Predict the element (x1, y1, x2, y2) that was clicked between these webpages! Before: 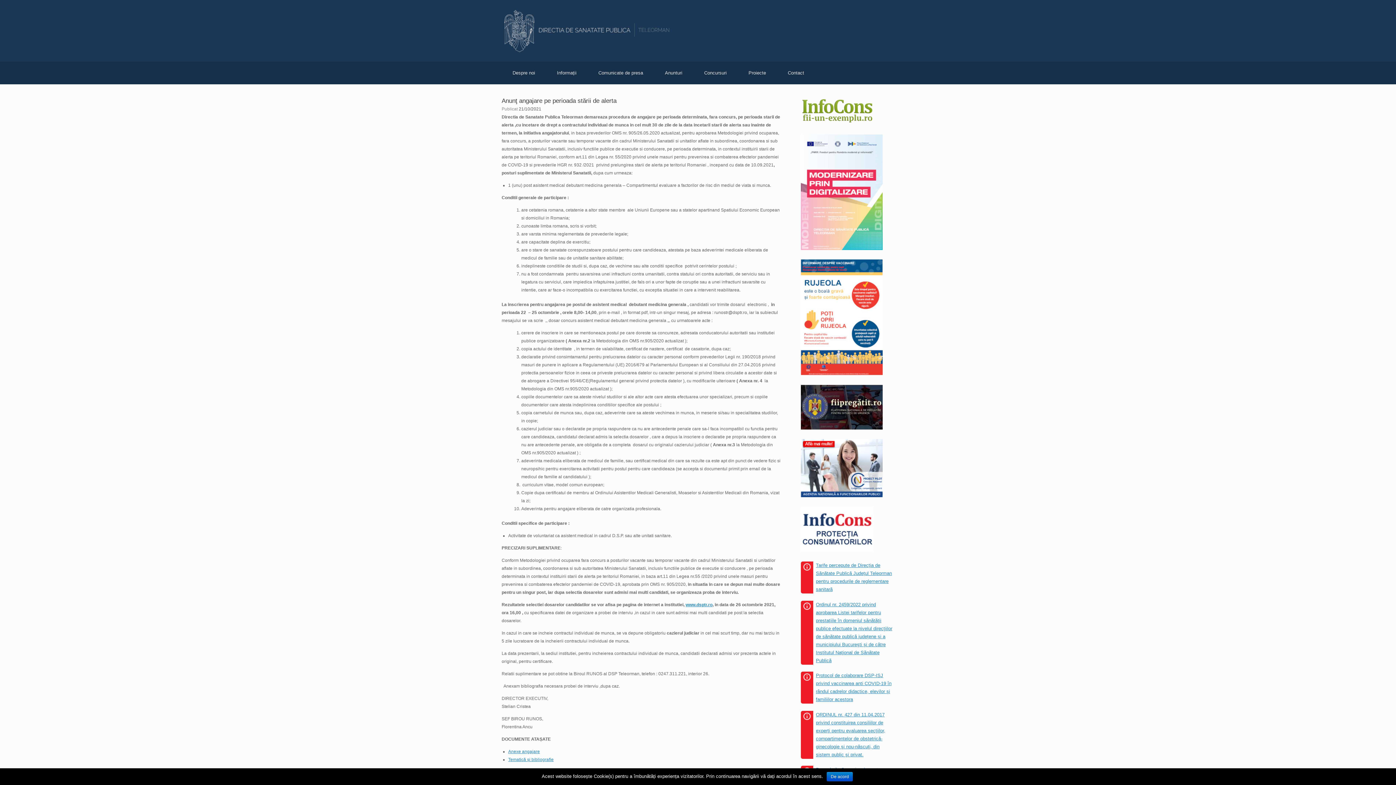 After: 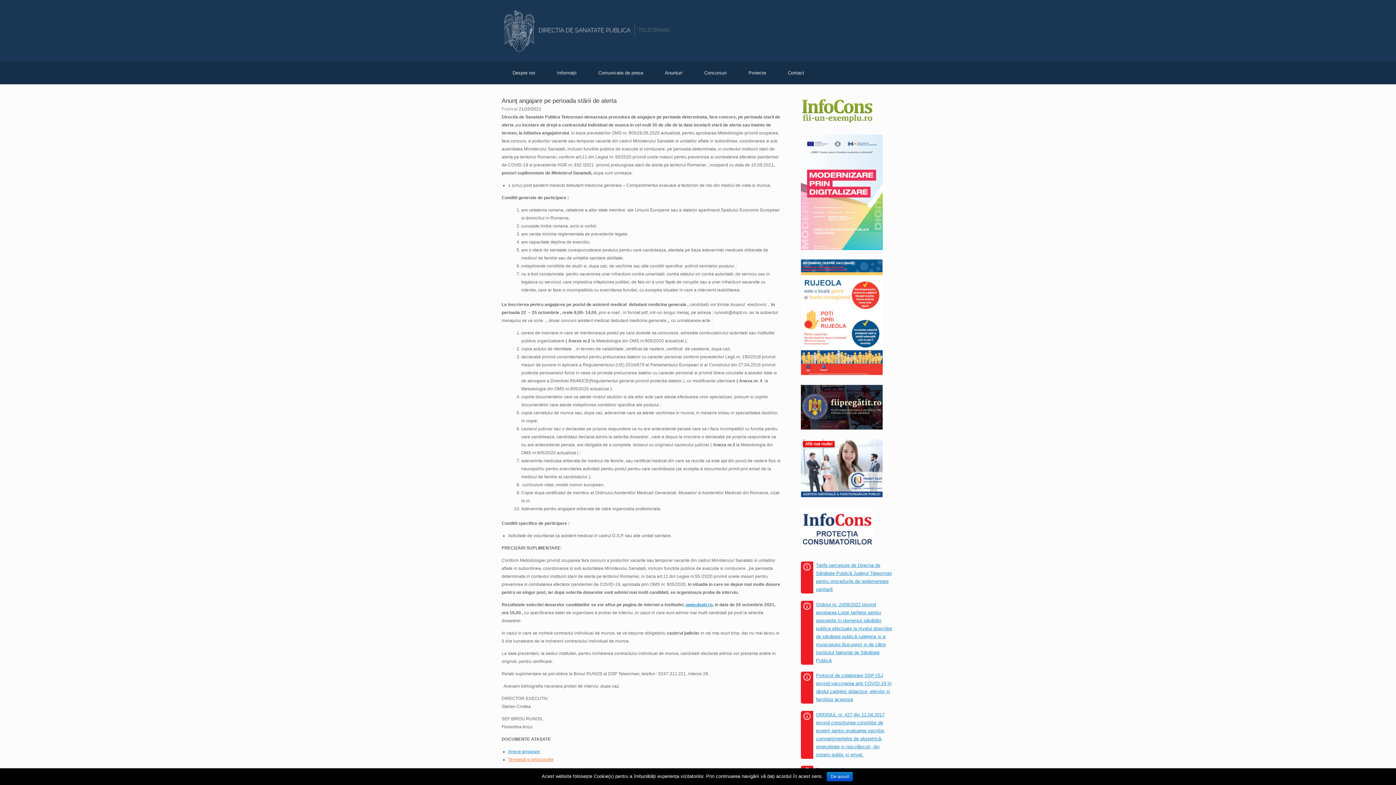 Action: bbox: (508, 757, 553, 762) label: Tematică și bibliografie